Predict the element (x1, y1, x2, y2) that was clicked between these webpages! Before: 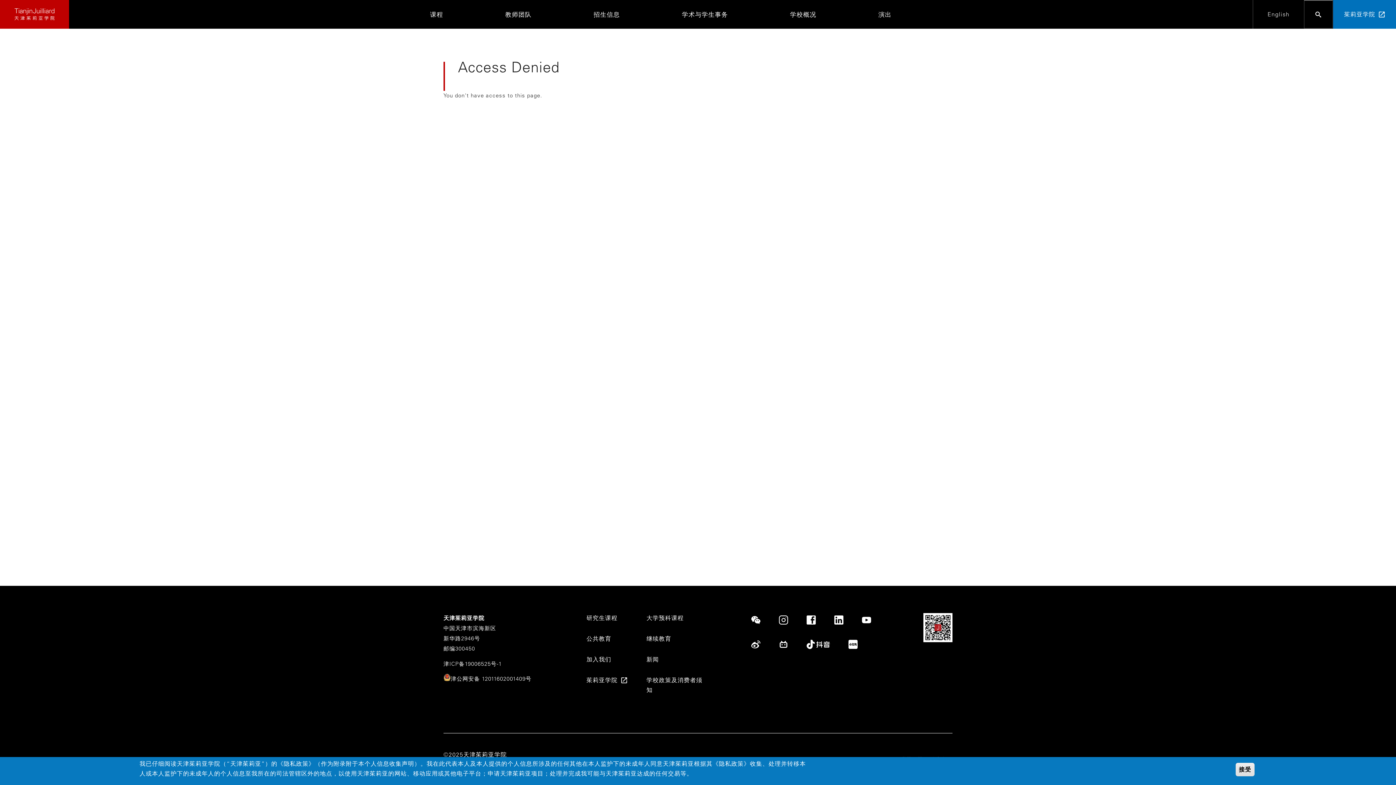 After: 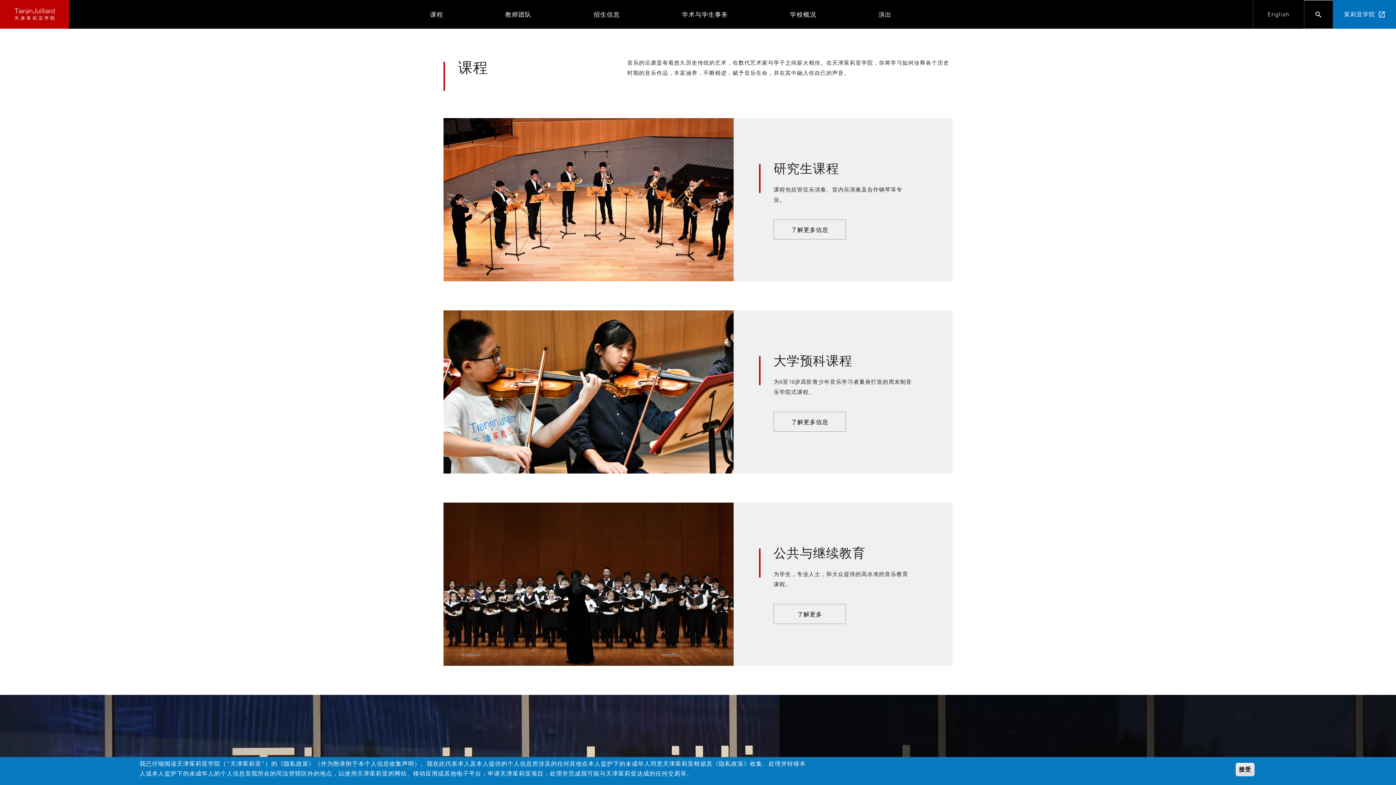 Action: bbox: (430, 0, 443, 28) label: 课程